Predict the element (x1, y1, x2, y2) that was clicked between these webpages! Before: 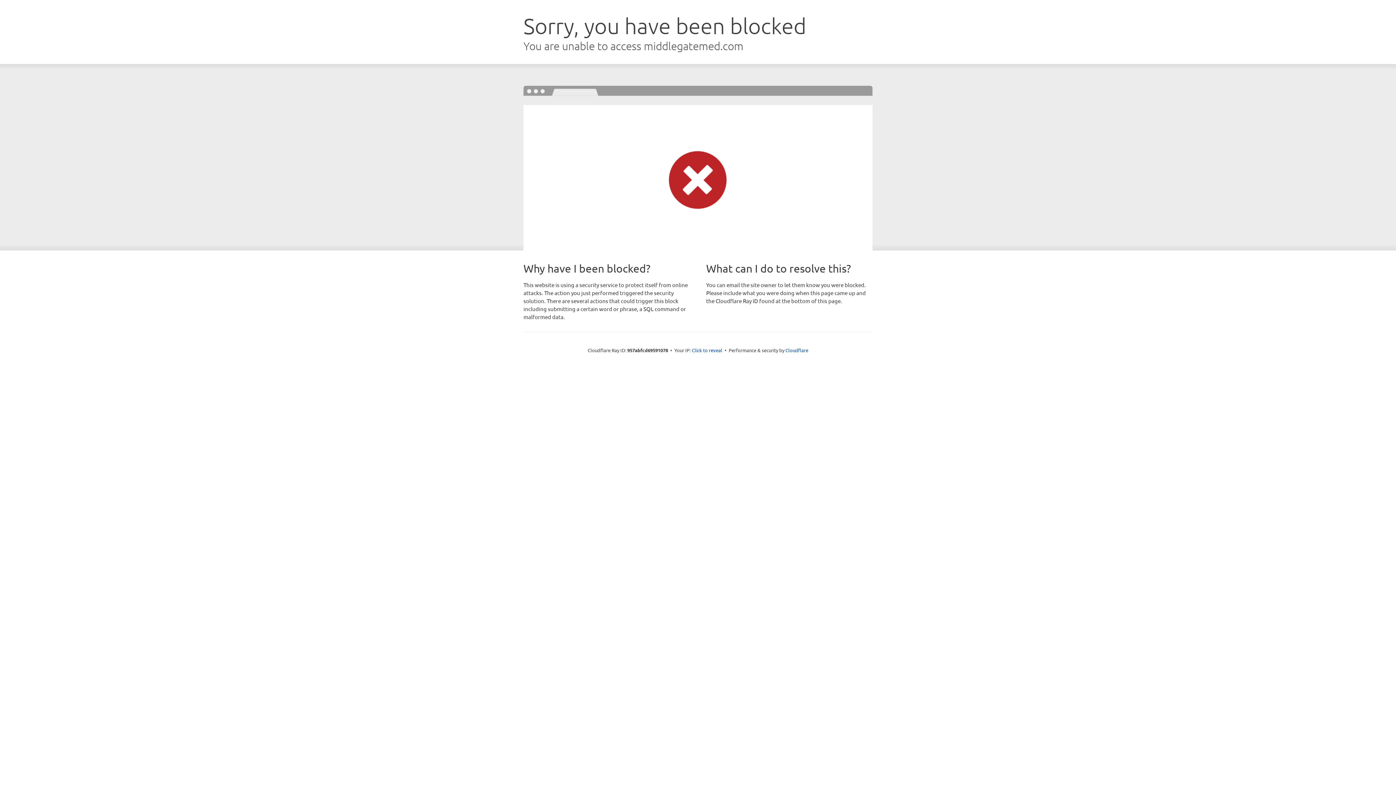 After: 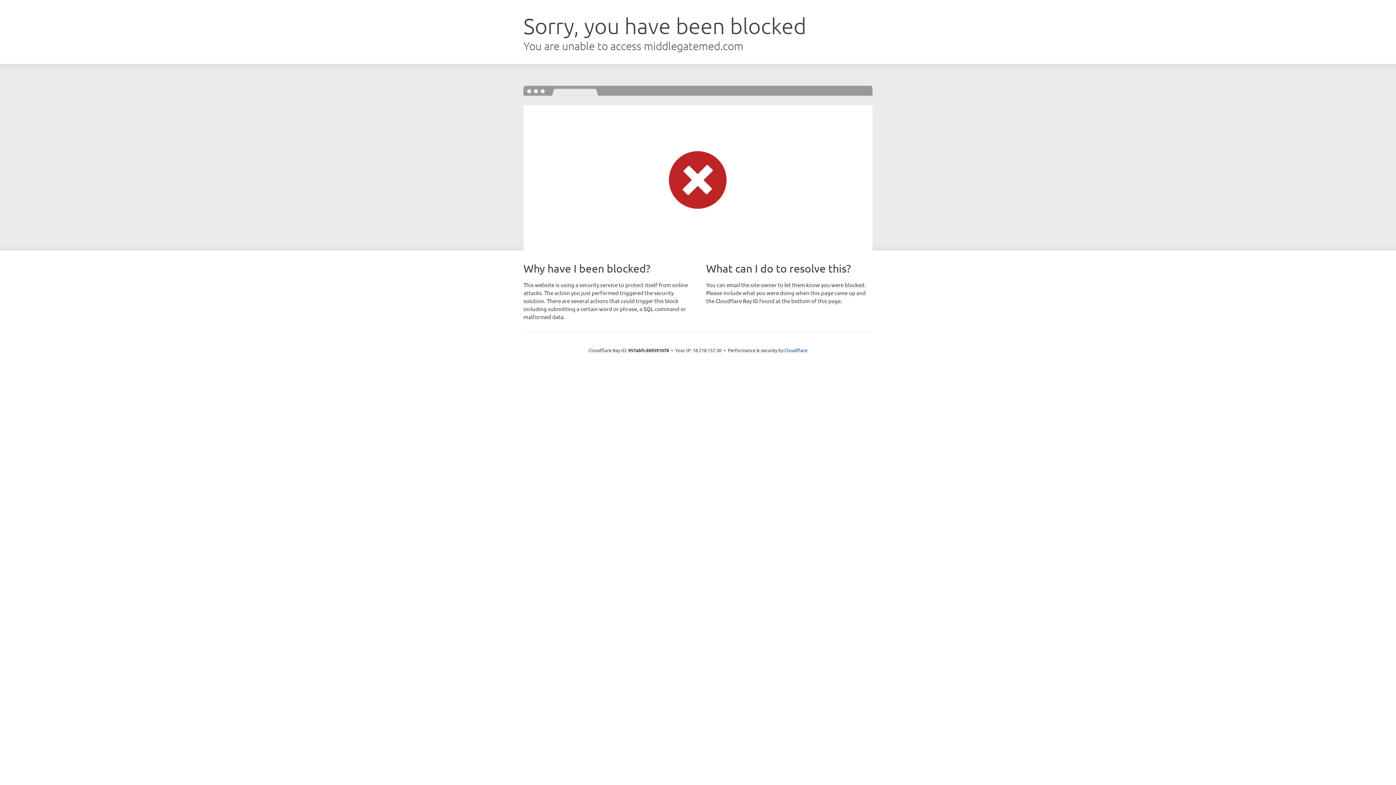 Action: label: Click to reveal bbox: (692, 346, 722, 353)